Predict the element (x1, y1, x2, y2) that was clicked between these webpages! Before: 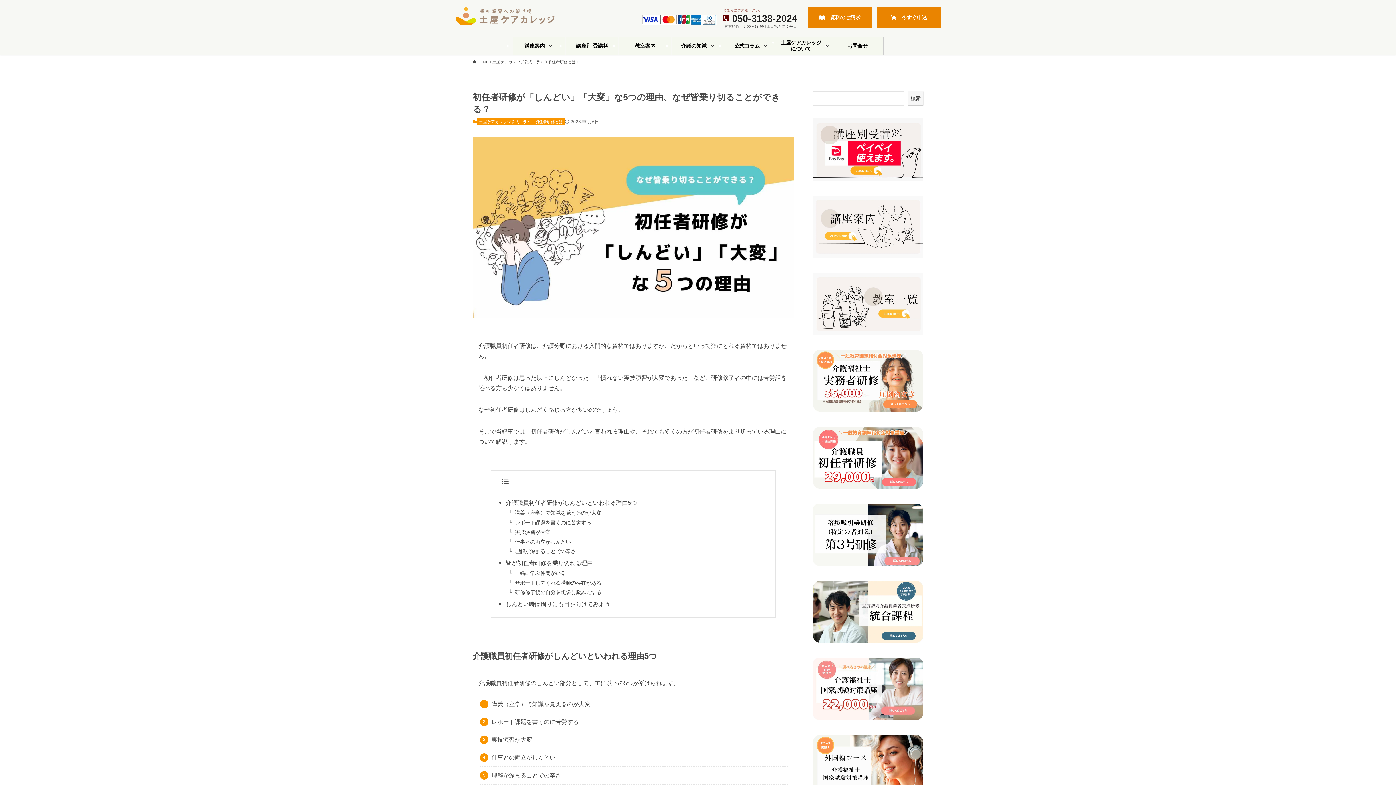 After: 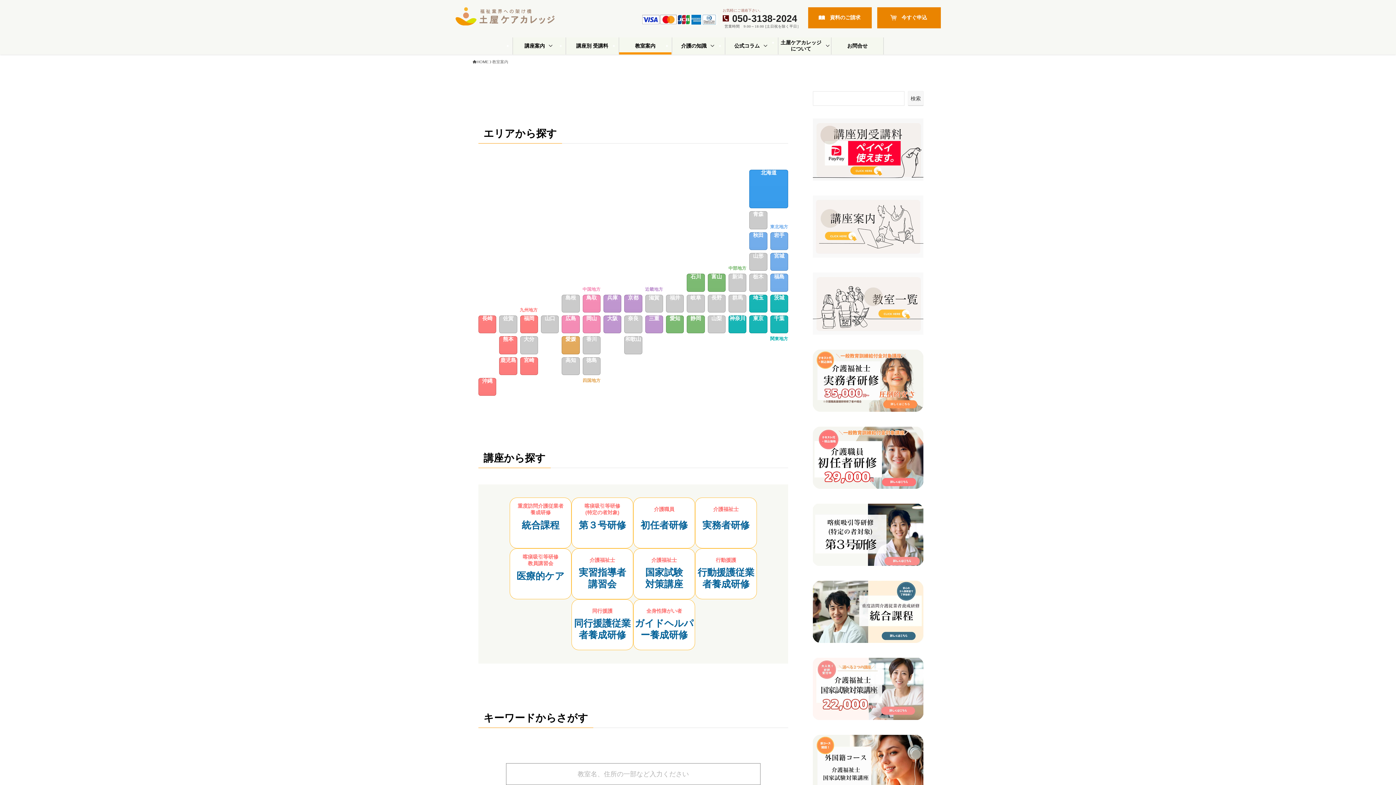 Action: bbox: (619, 37, 671, 54) label: 教室案内